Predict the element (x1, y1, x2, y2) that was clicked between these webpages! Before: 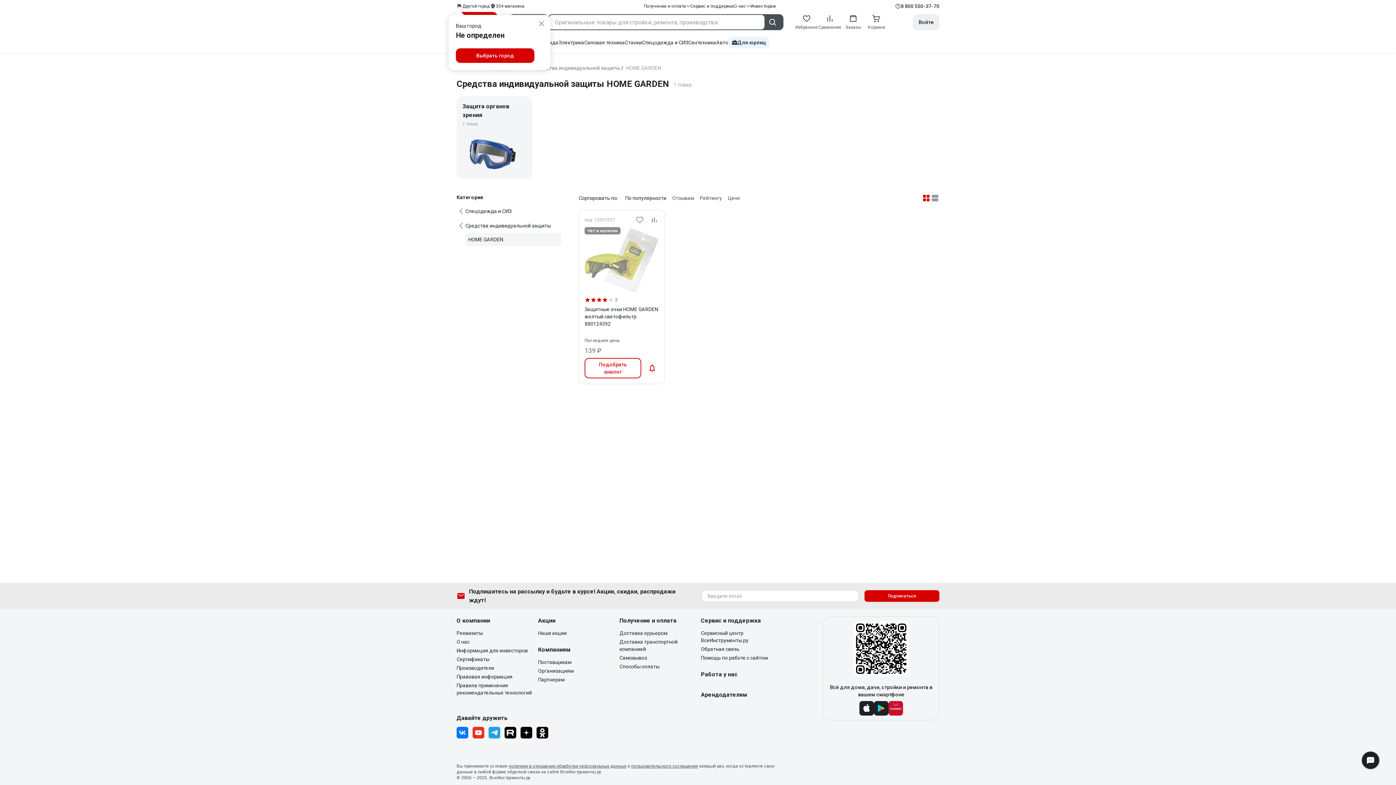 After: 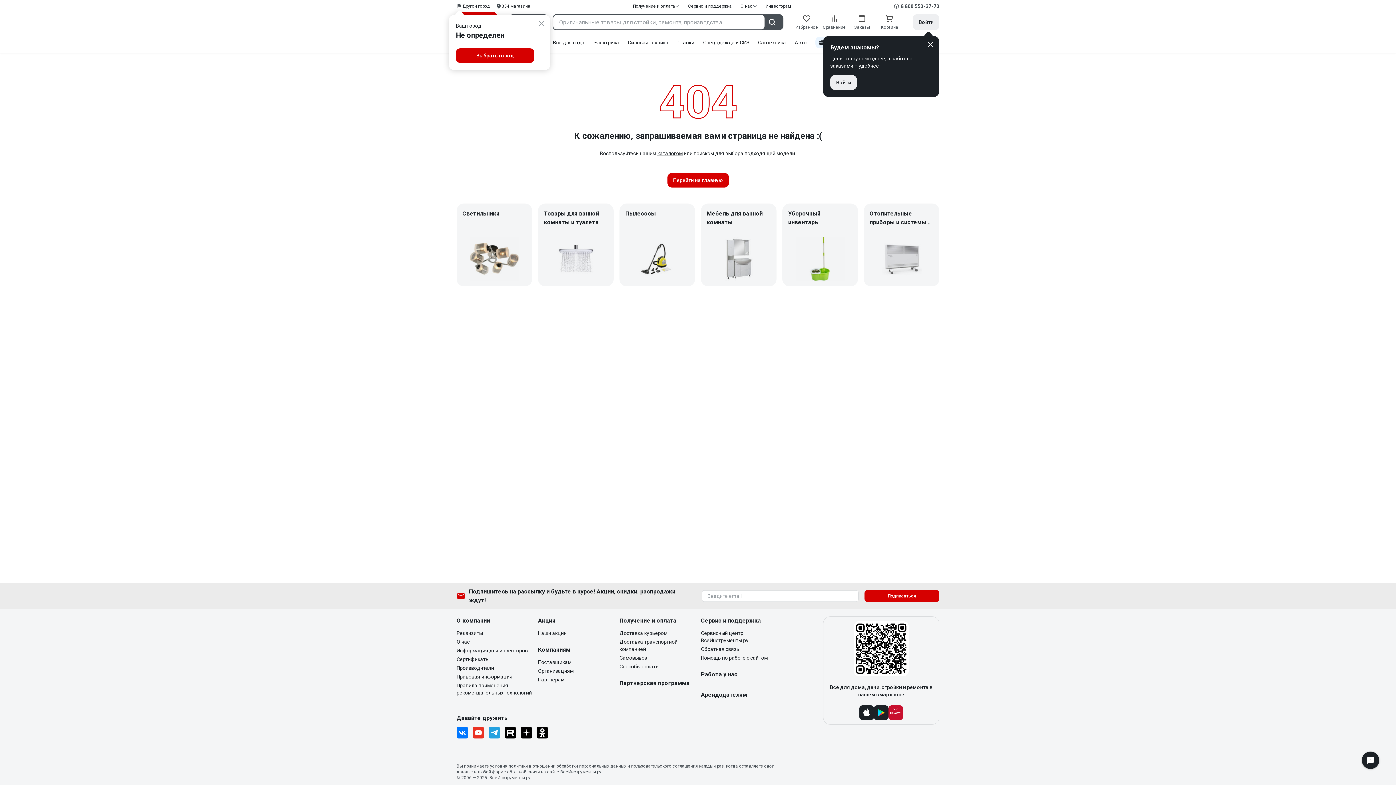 Action: bbox: (584, 297, 617, 302) label: 2